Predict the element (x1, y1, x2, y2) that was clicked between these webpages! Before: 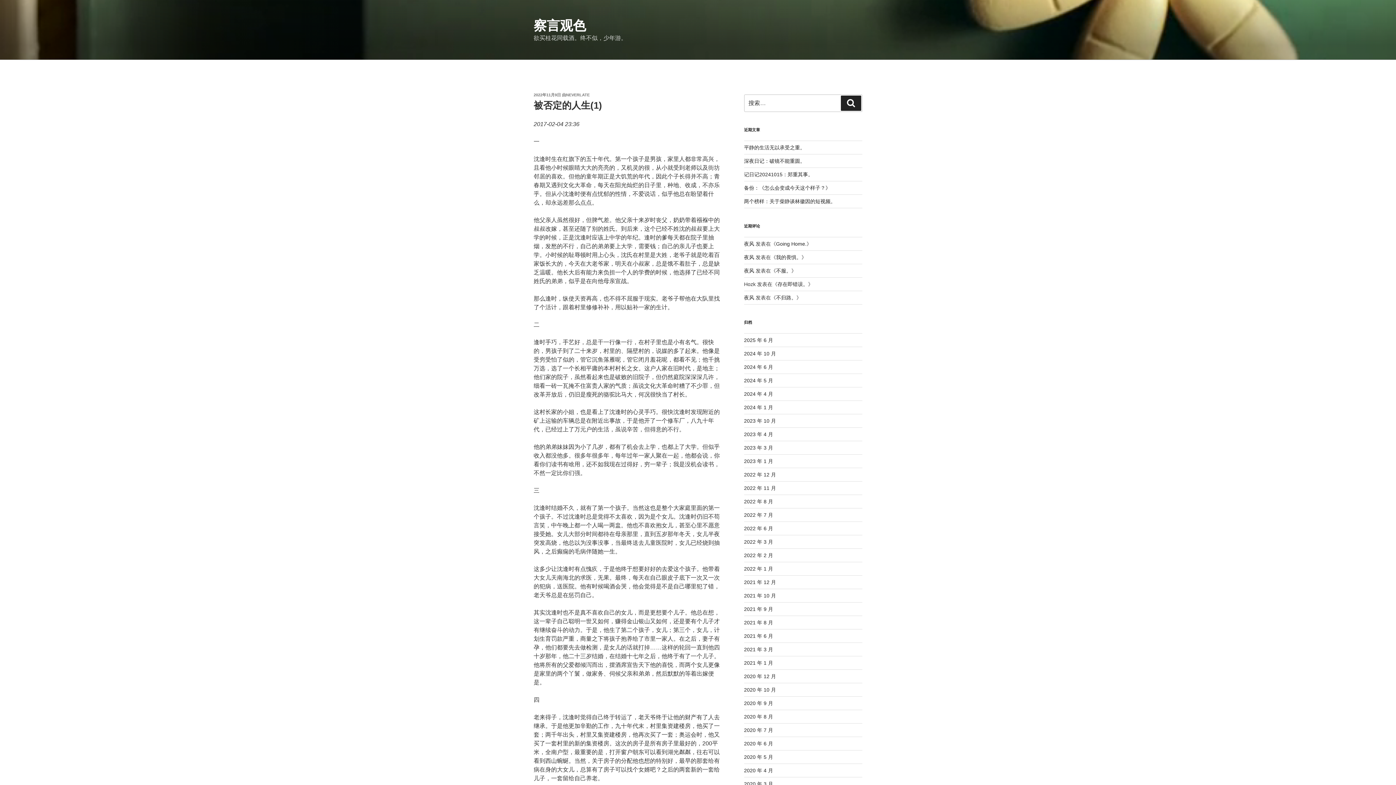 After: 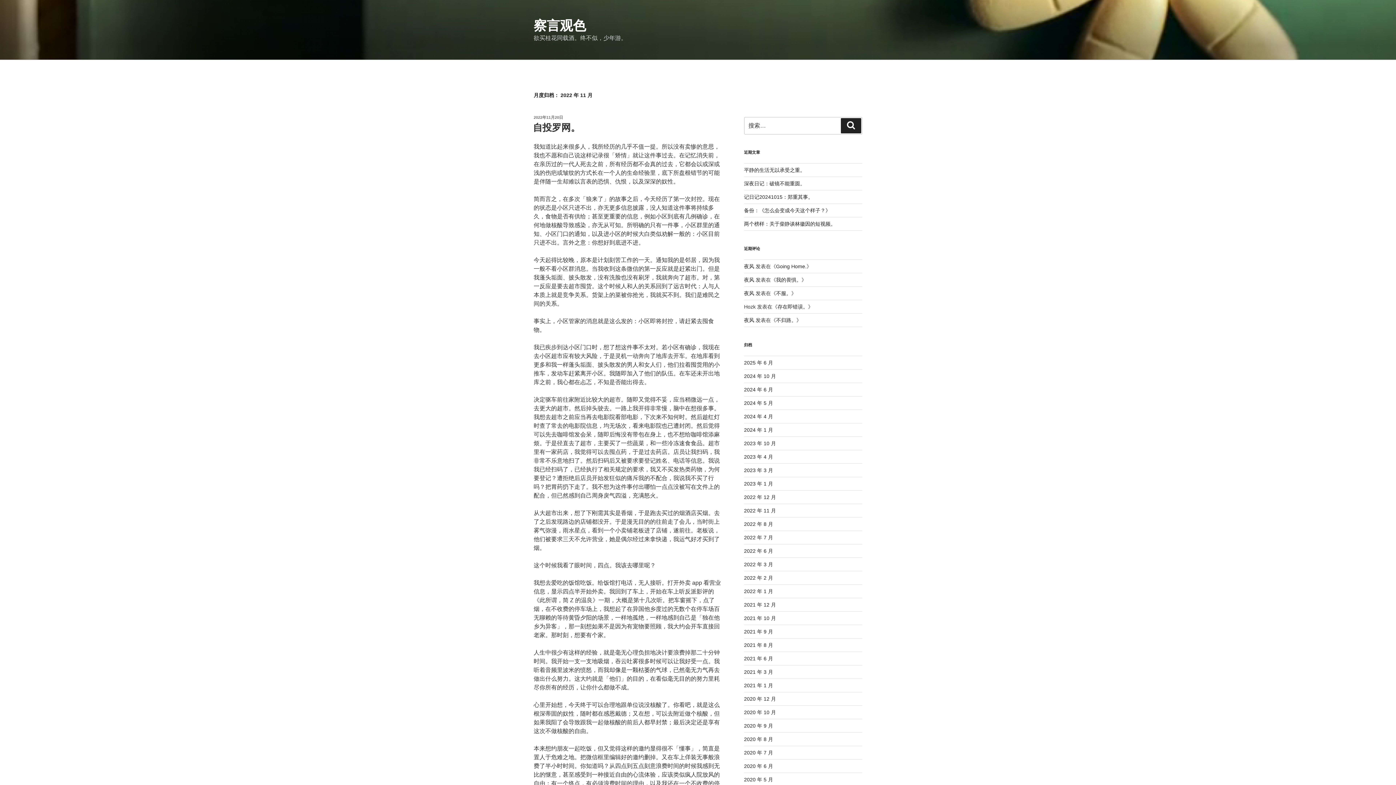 Action: bbox: (744, 485, 776, 491) label: 2022 年 11 月